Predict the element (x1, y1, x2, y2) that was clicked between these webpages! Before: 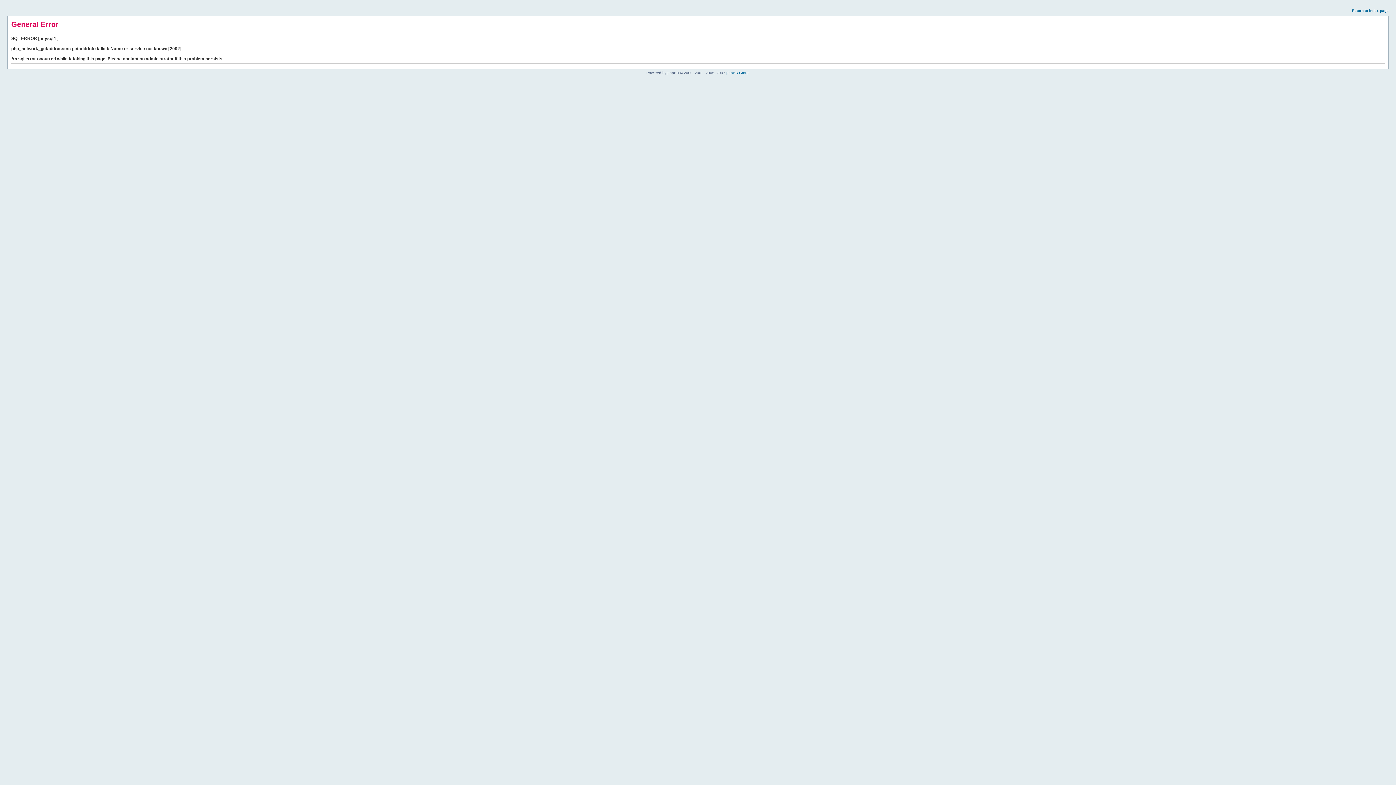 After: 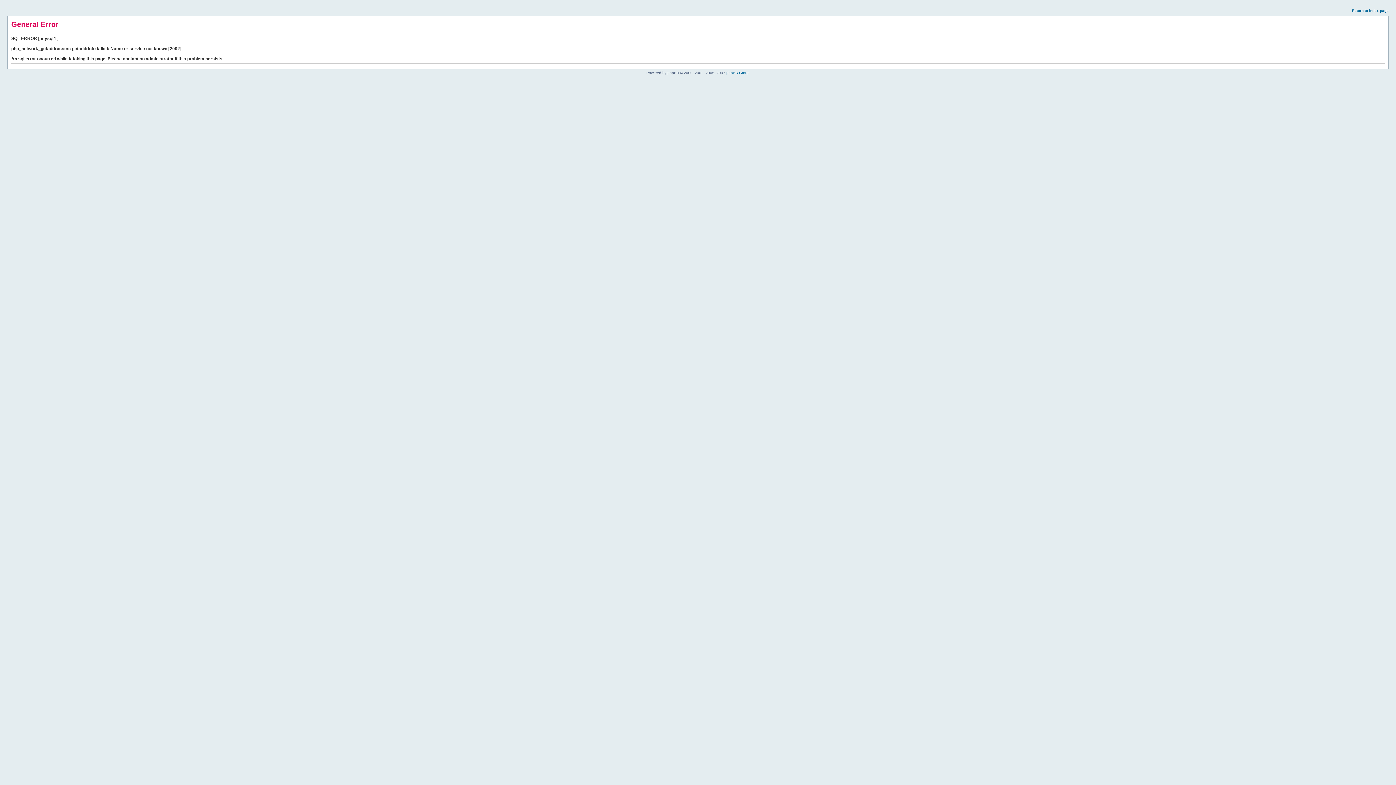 Action: bbox: (1352, 8, 1389, 12) label: Return to index page